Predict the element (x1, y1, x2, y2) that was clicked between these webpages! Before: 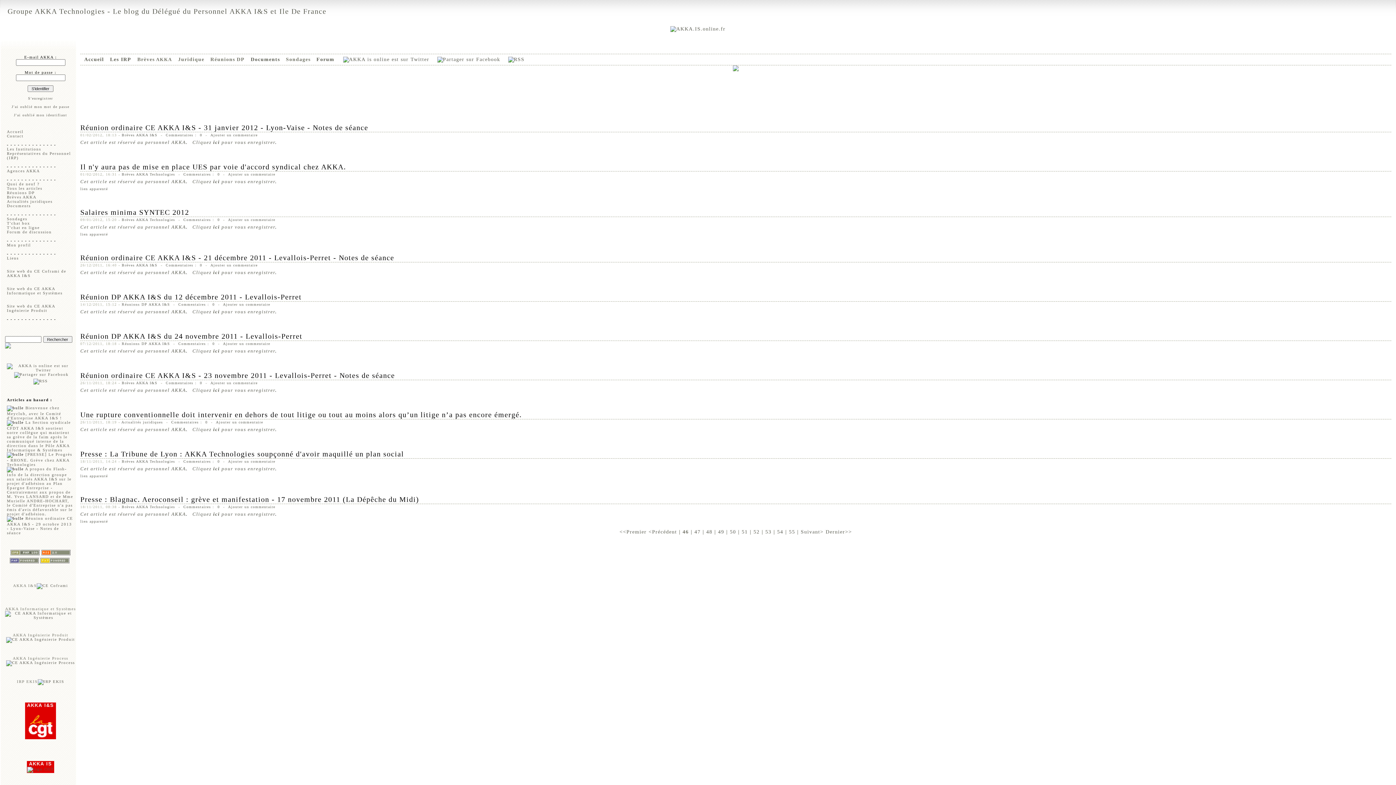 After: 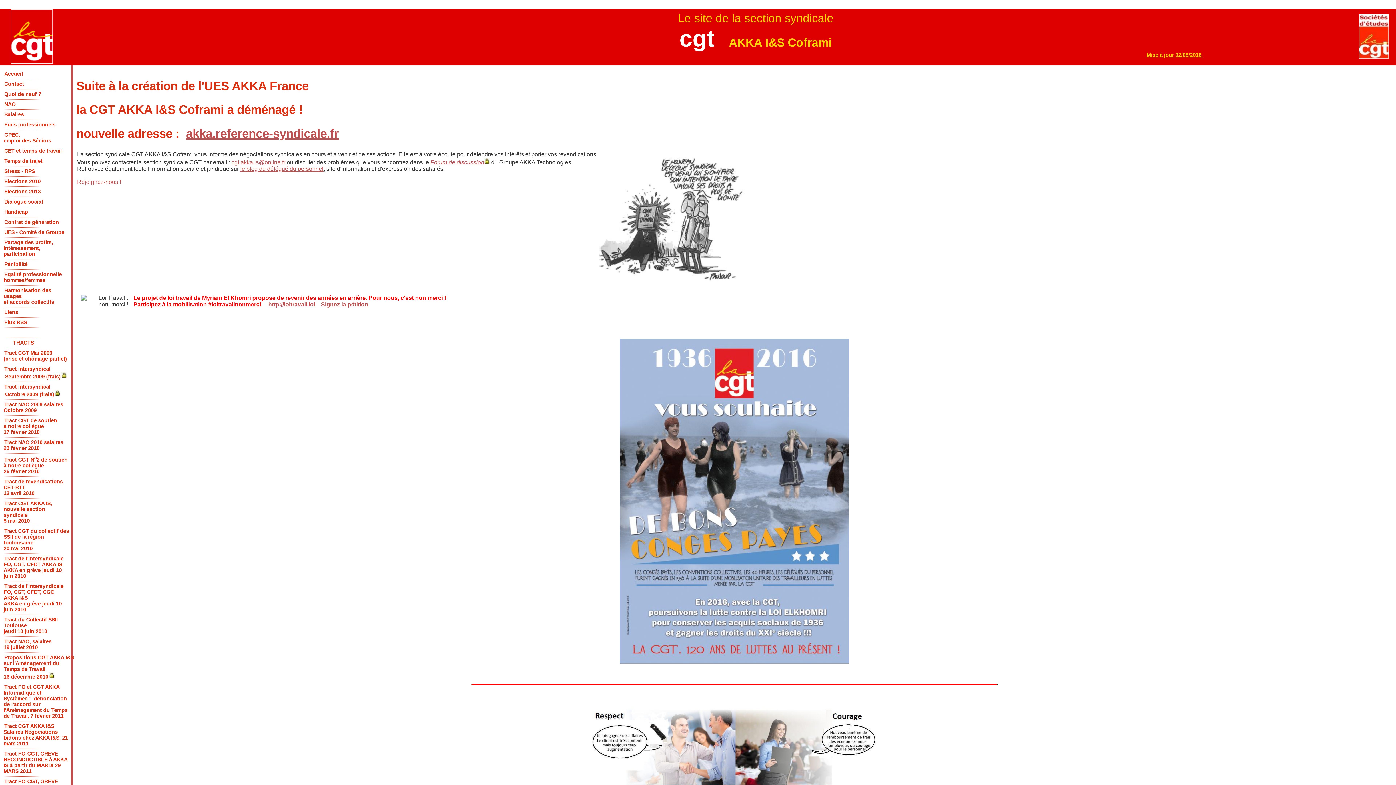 Action: label: lien apparenté bbox: (80, 186, 108, 190)